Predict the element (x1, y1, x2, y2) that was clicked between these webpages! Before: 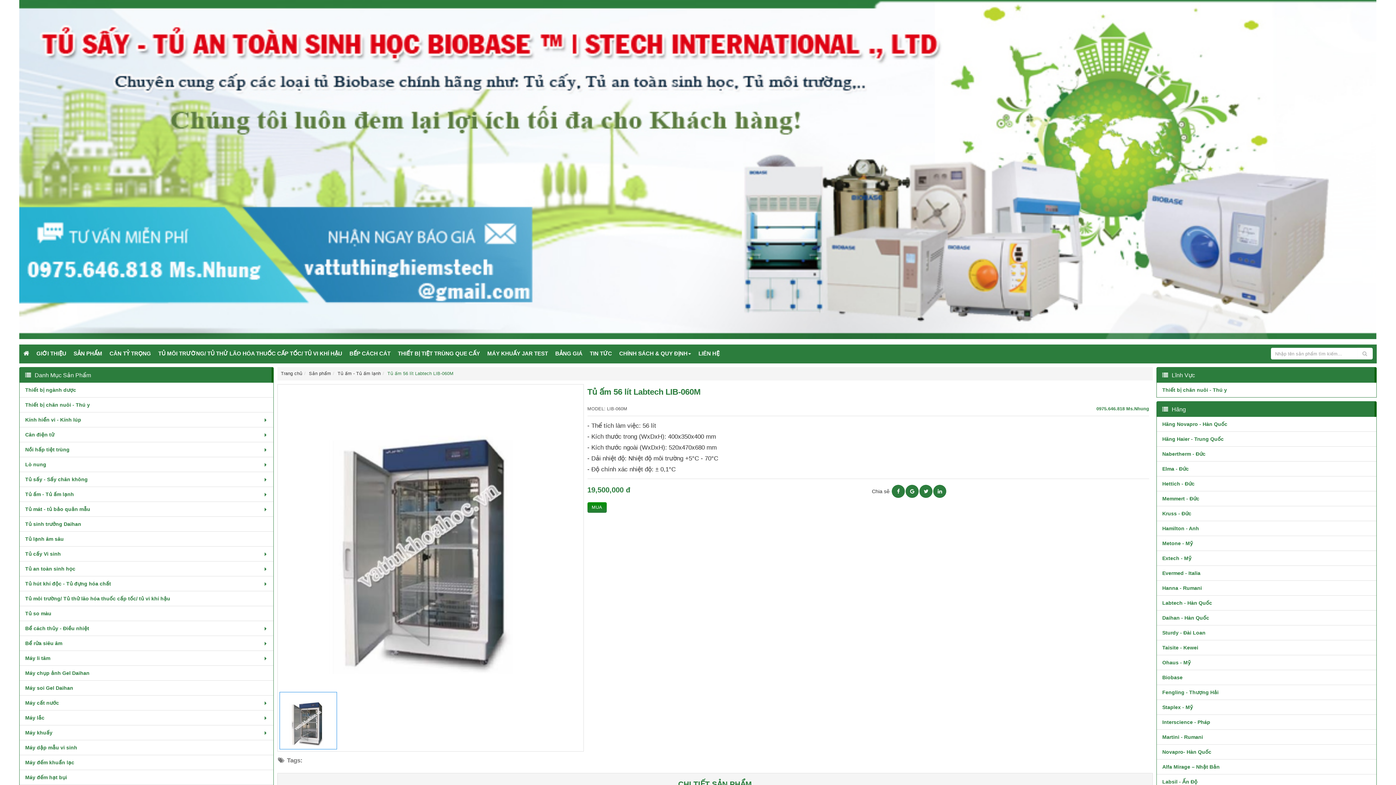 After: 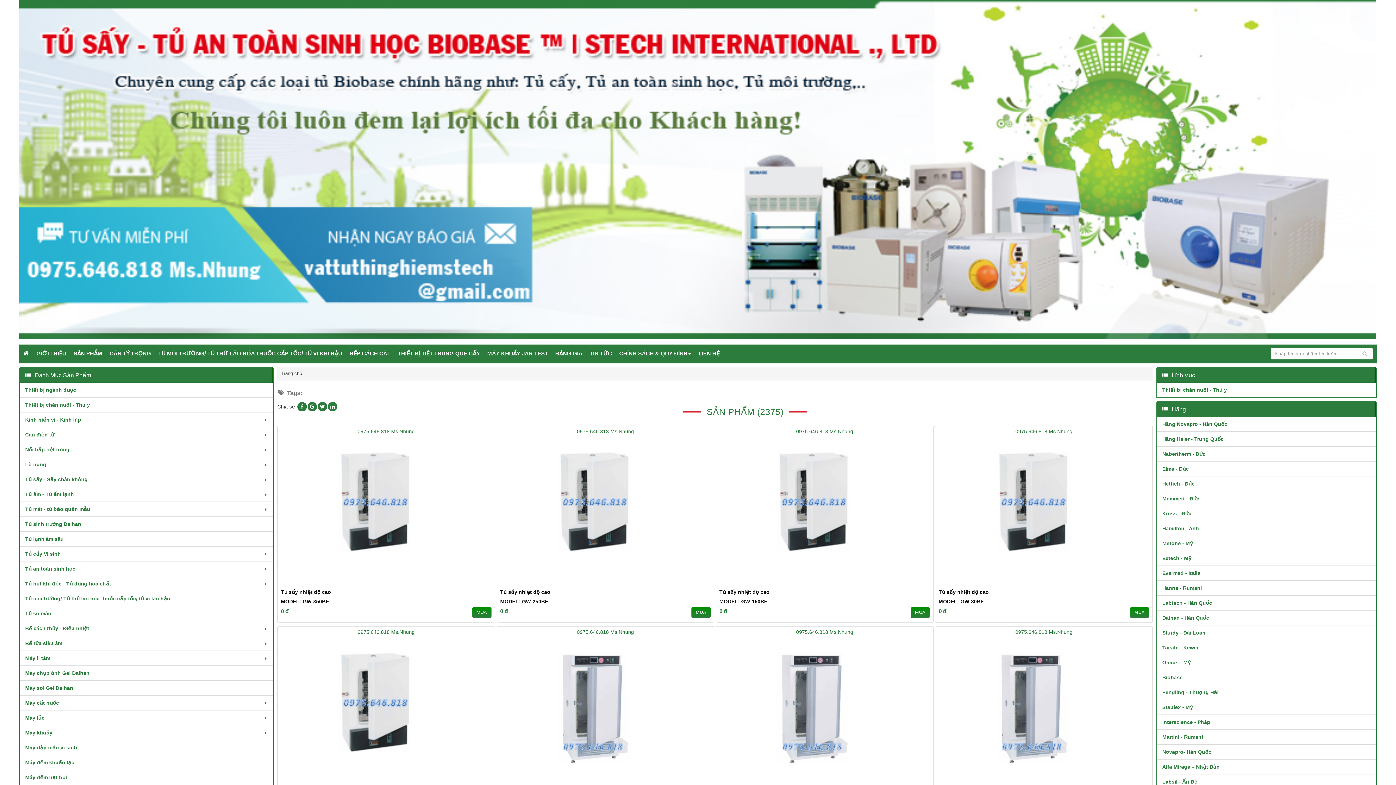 Action: bbox: (309, 371, 331, 376) label: Sản phẩm